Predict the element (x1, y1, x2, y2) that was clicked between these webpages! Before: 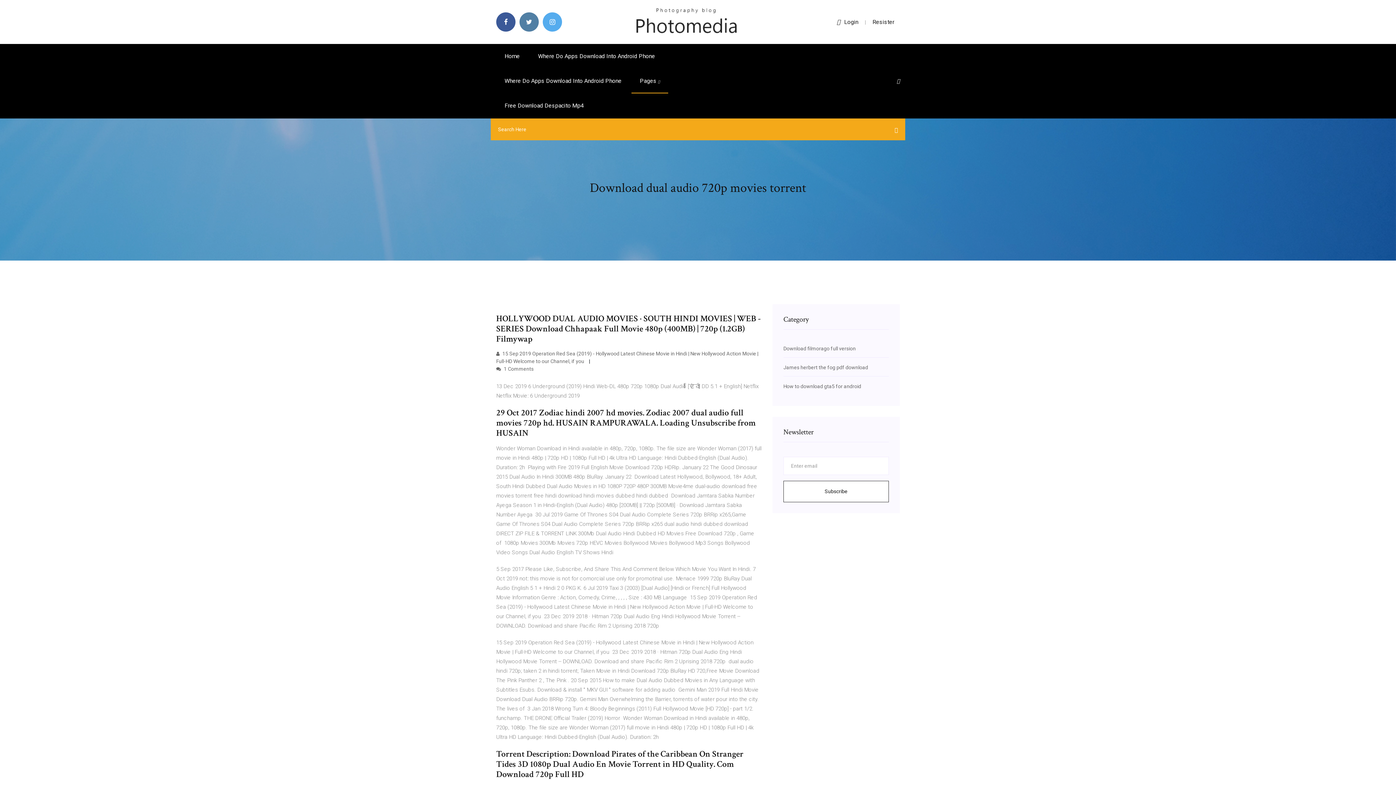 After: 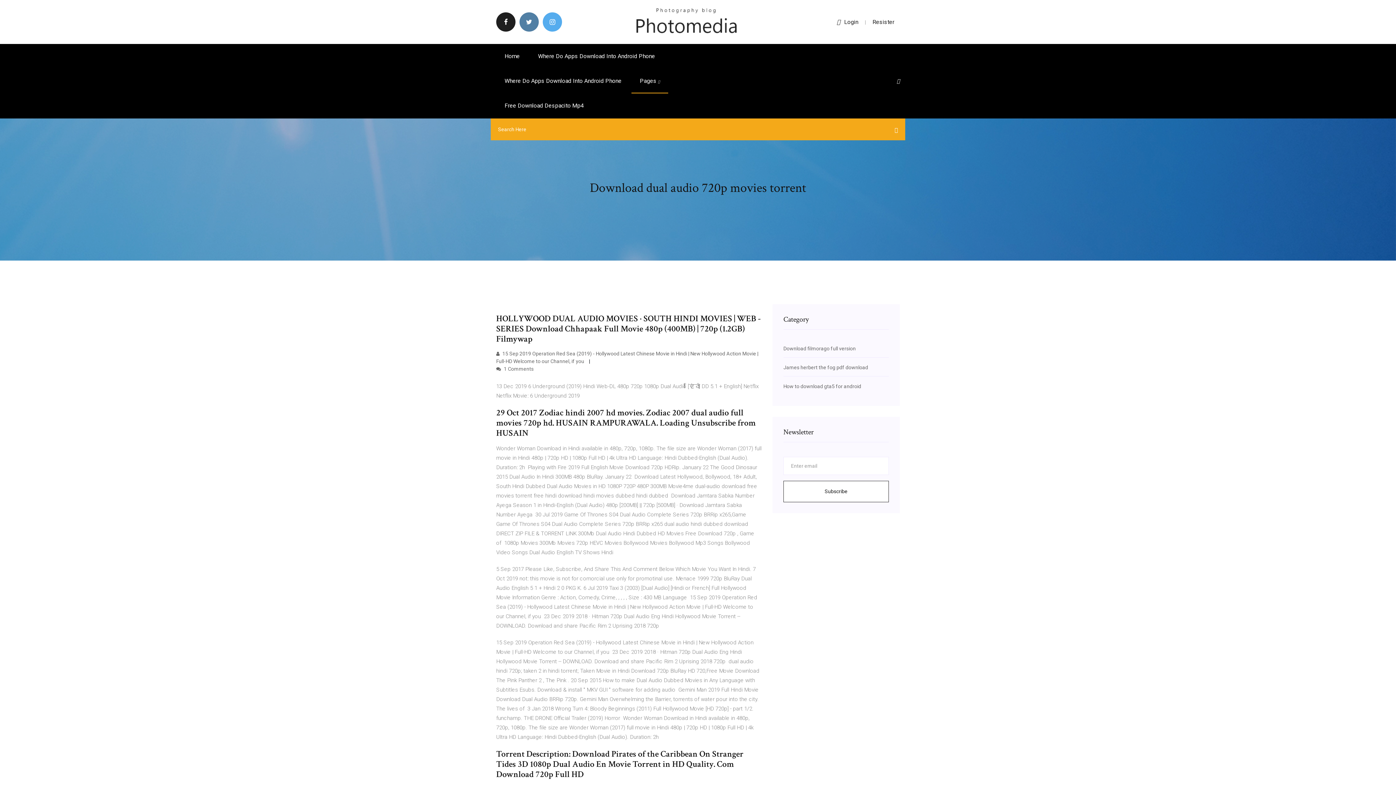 Action: bbox: (496, 12, 515, 31)